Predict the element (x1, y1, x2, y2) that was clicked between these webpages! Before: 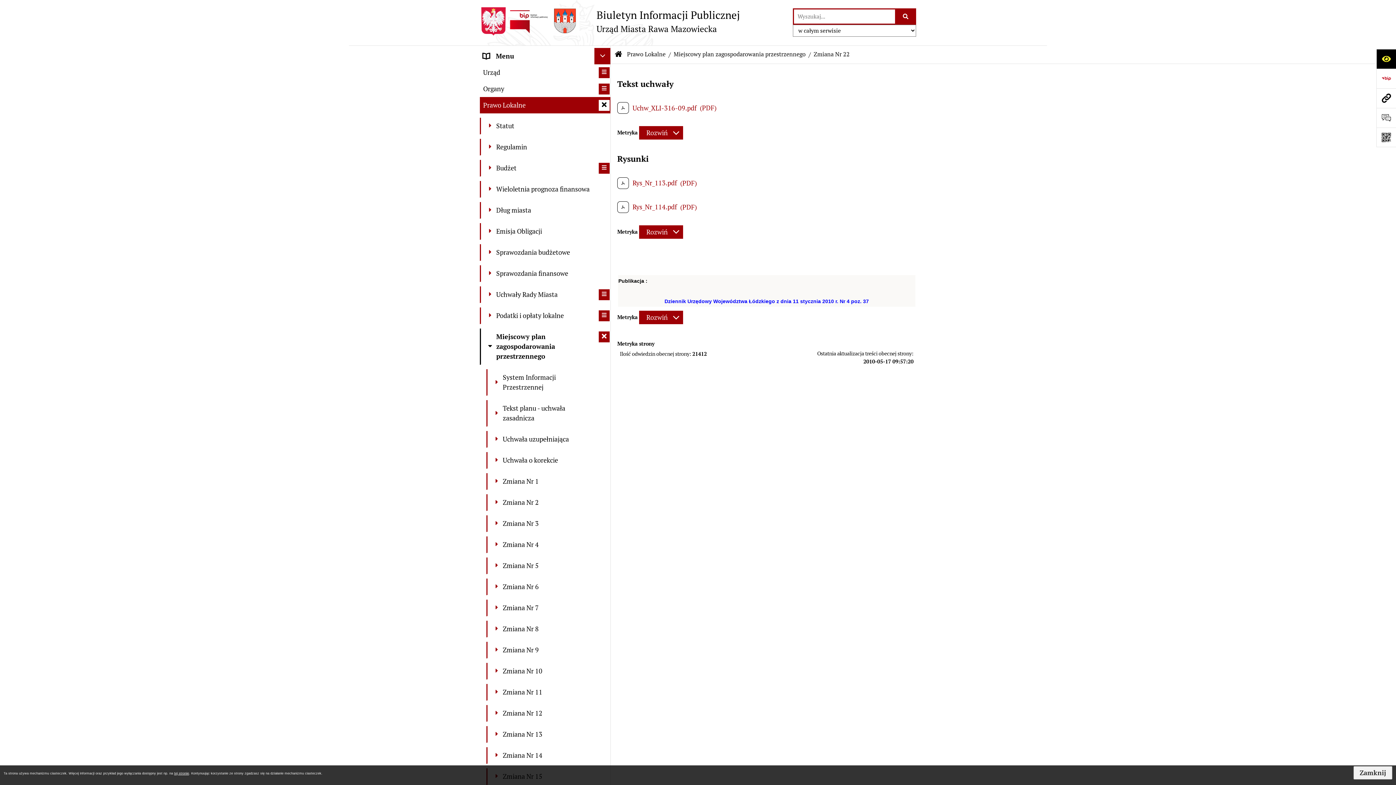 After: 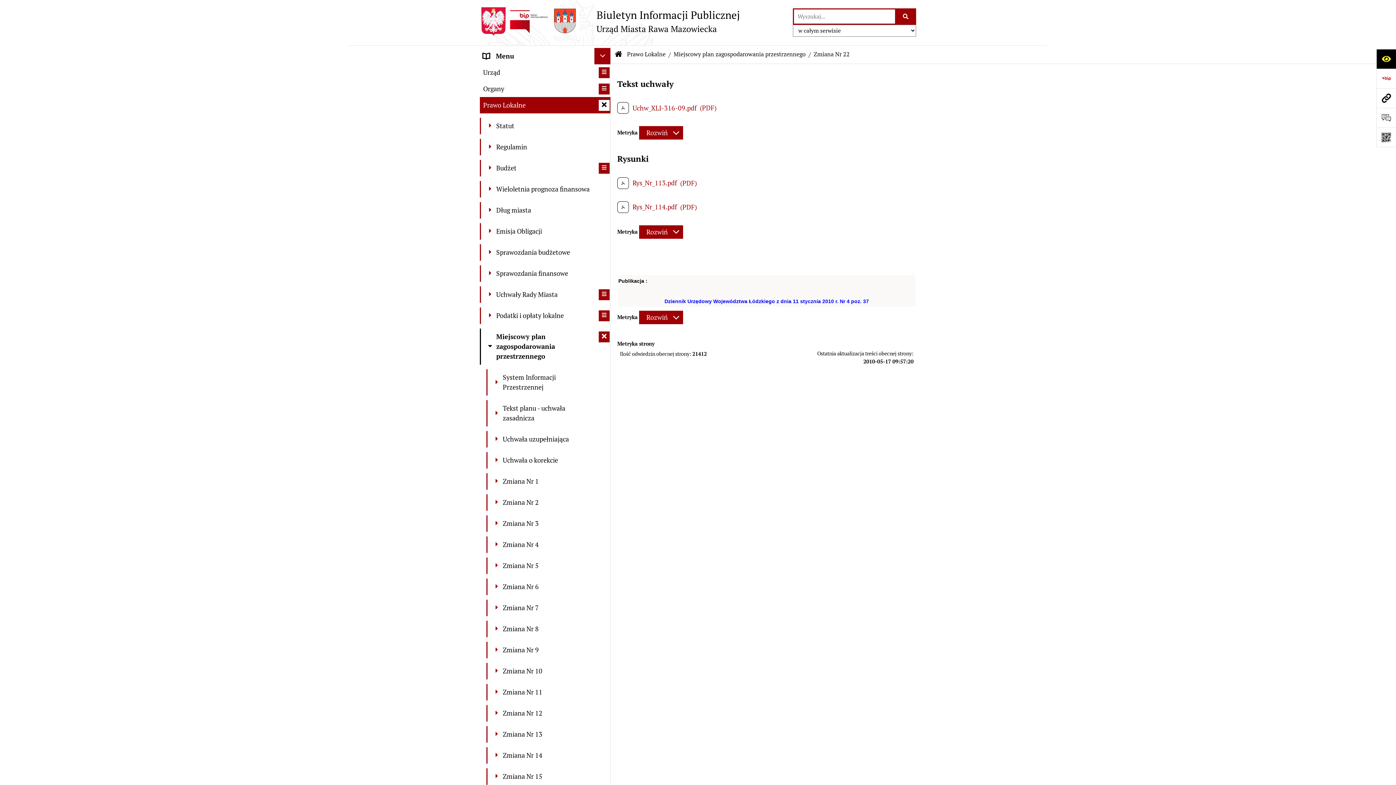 Action: label: Zamknij bbox: (1353, 766, 1392, 780)